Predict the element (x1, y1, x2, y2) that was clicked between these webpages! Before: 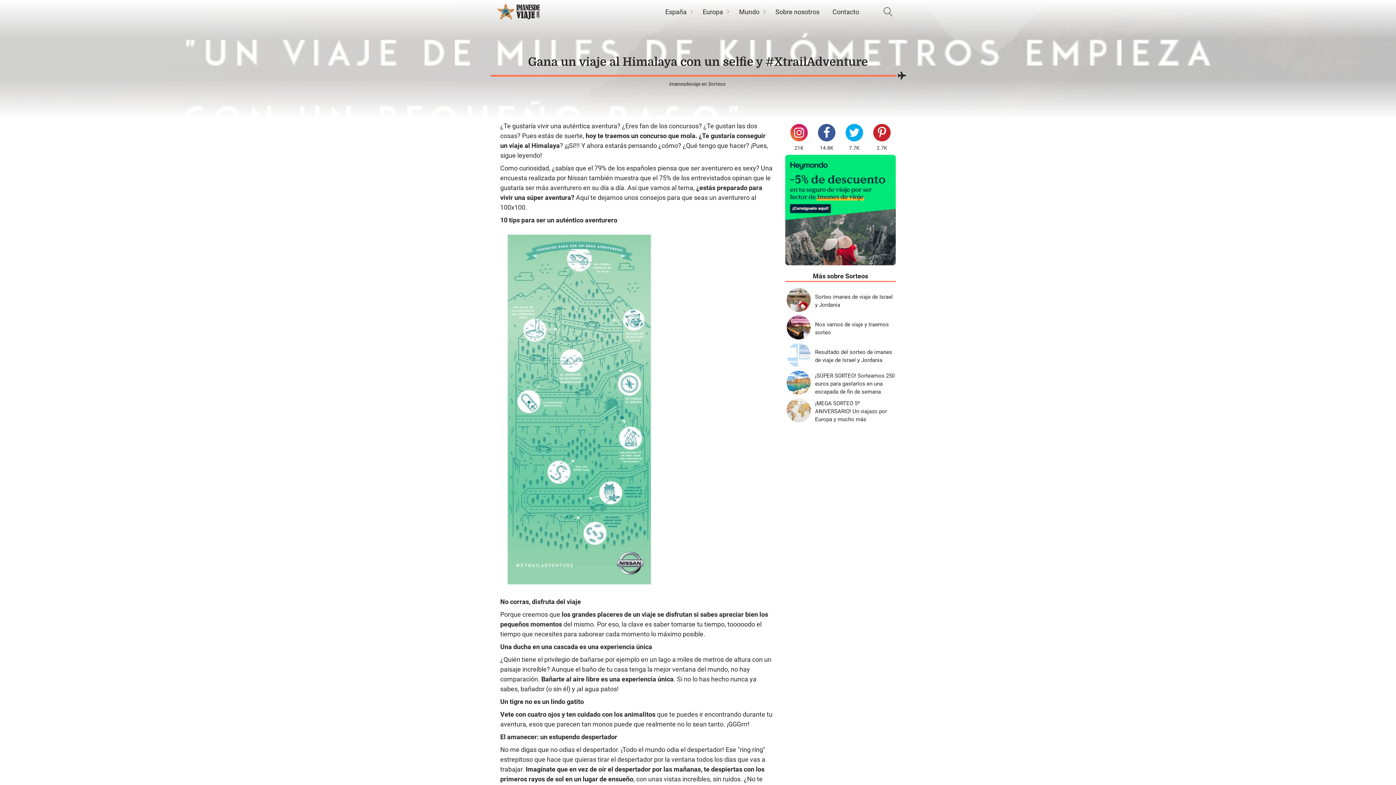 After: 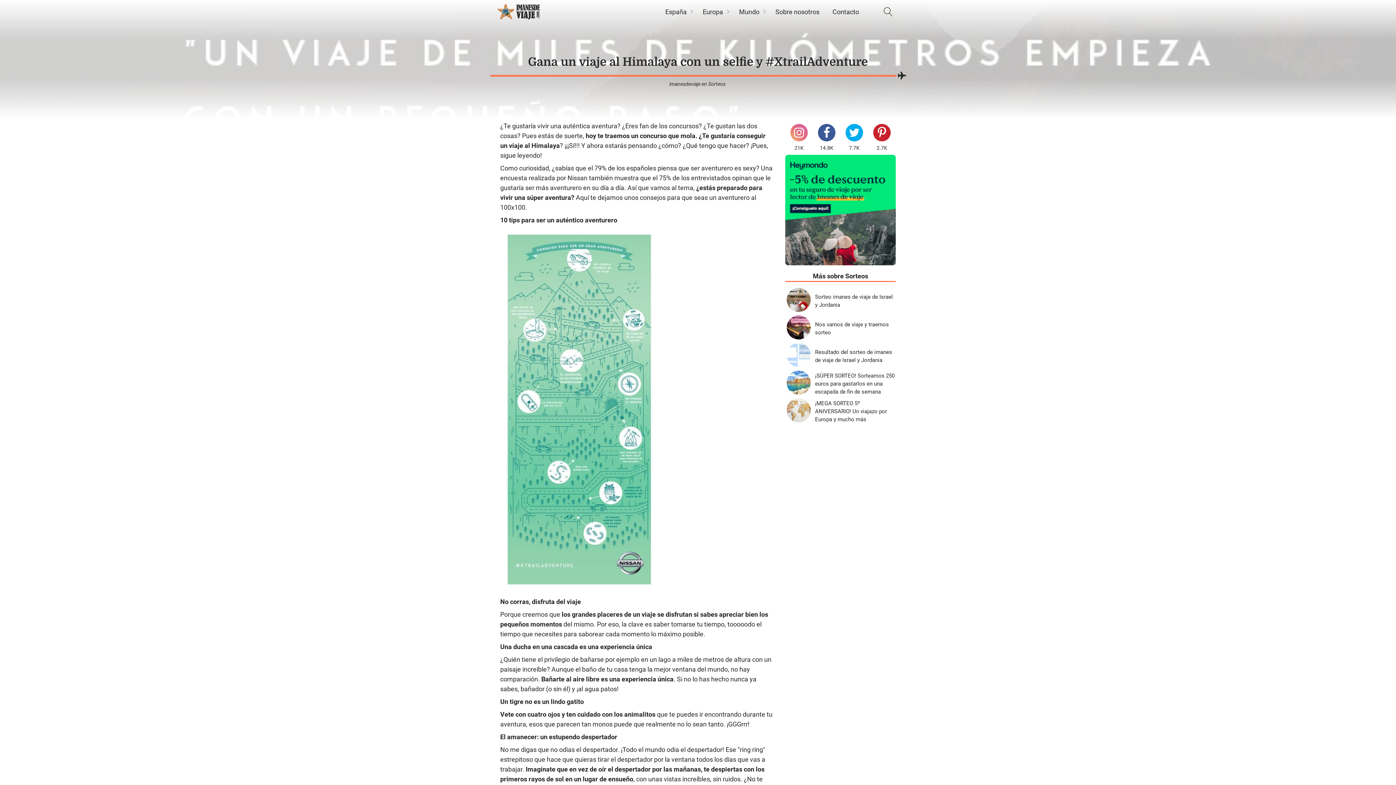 Action: bbox: (790, 124, 808, 141) label: Instagram